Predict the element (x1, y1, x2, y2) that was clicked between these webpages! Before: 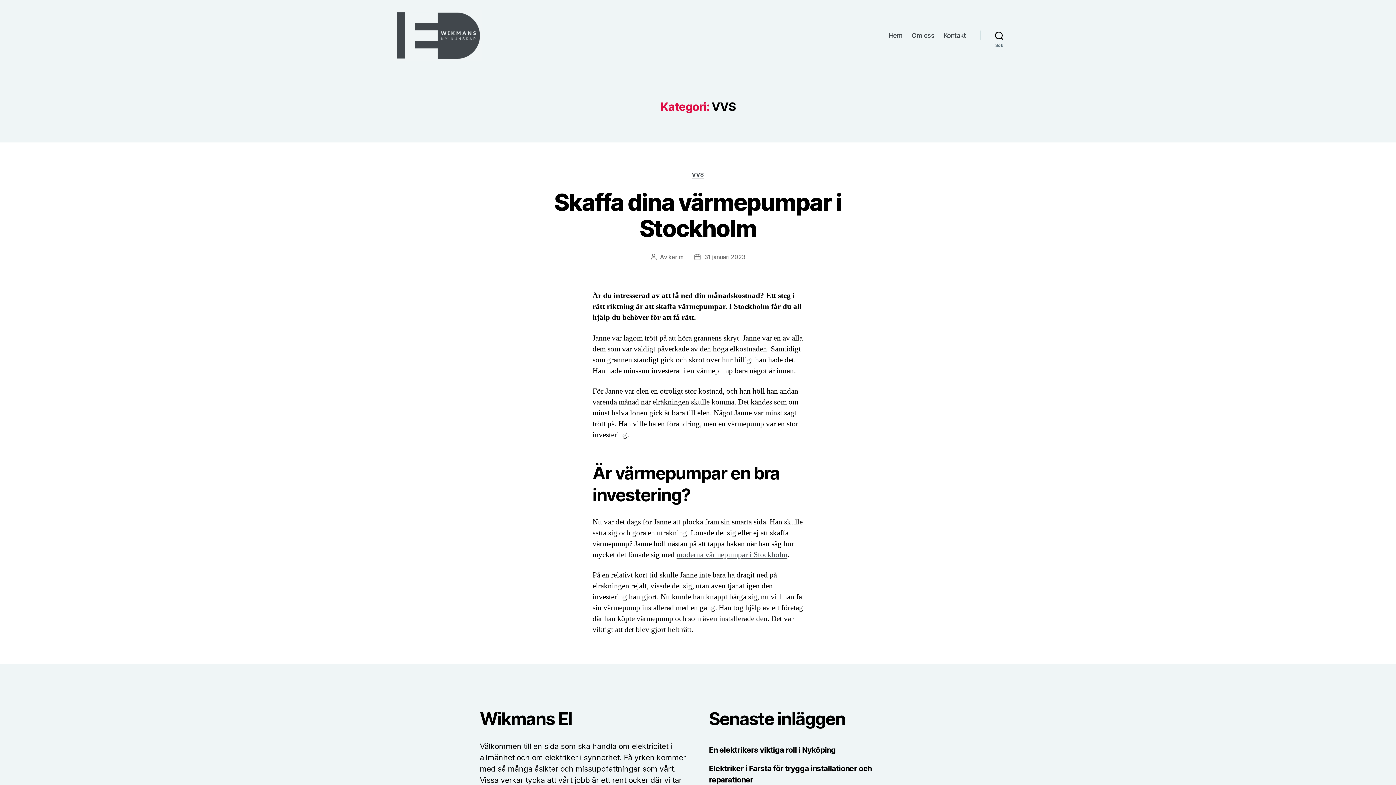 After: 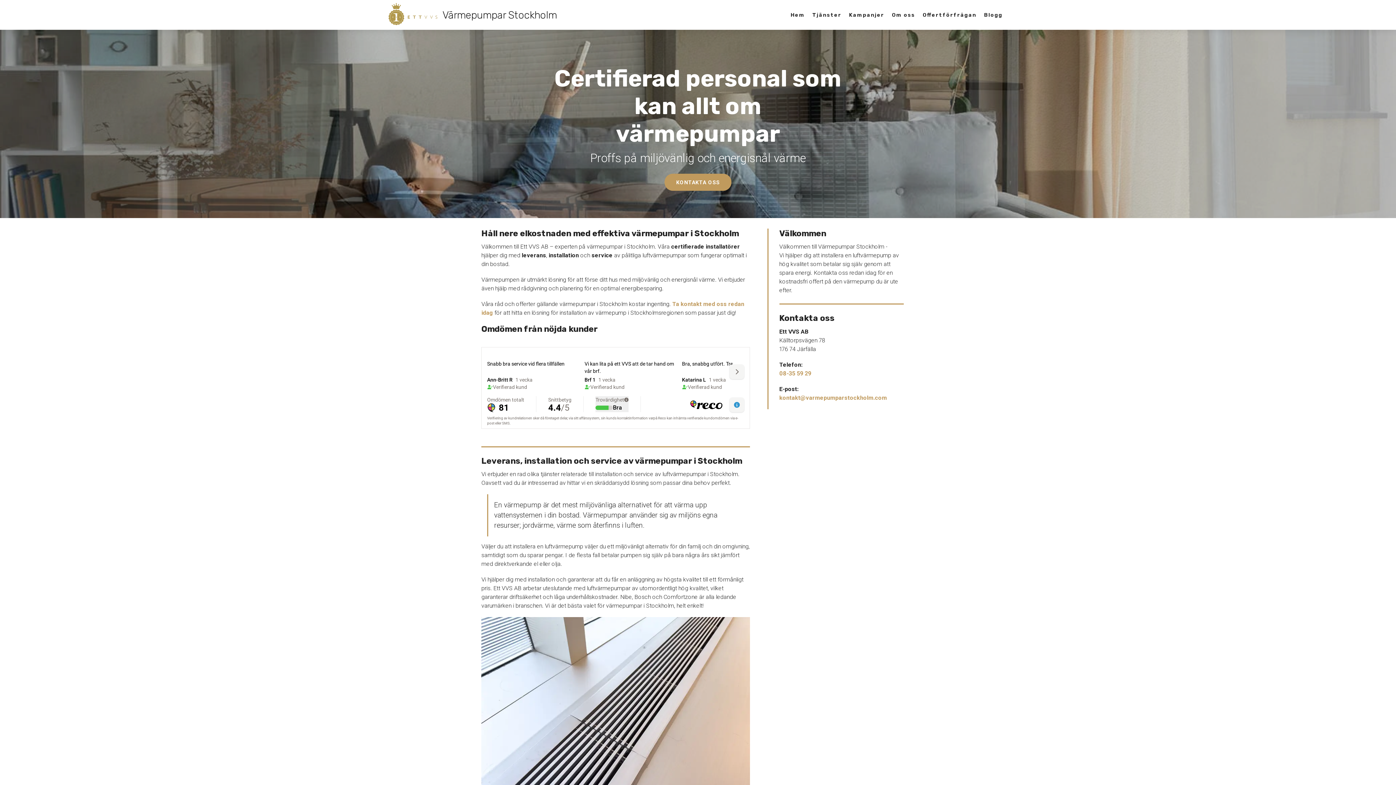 Action: label: moderna värmepumpar i Stockholm bbox: (676, 550, 787, 559)